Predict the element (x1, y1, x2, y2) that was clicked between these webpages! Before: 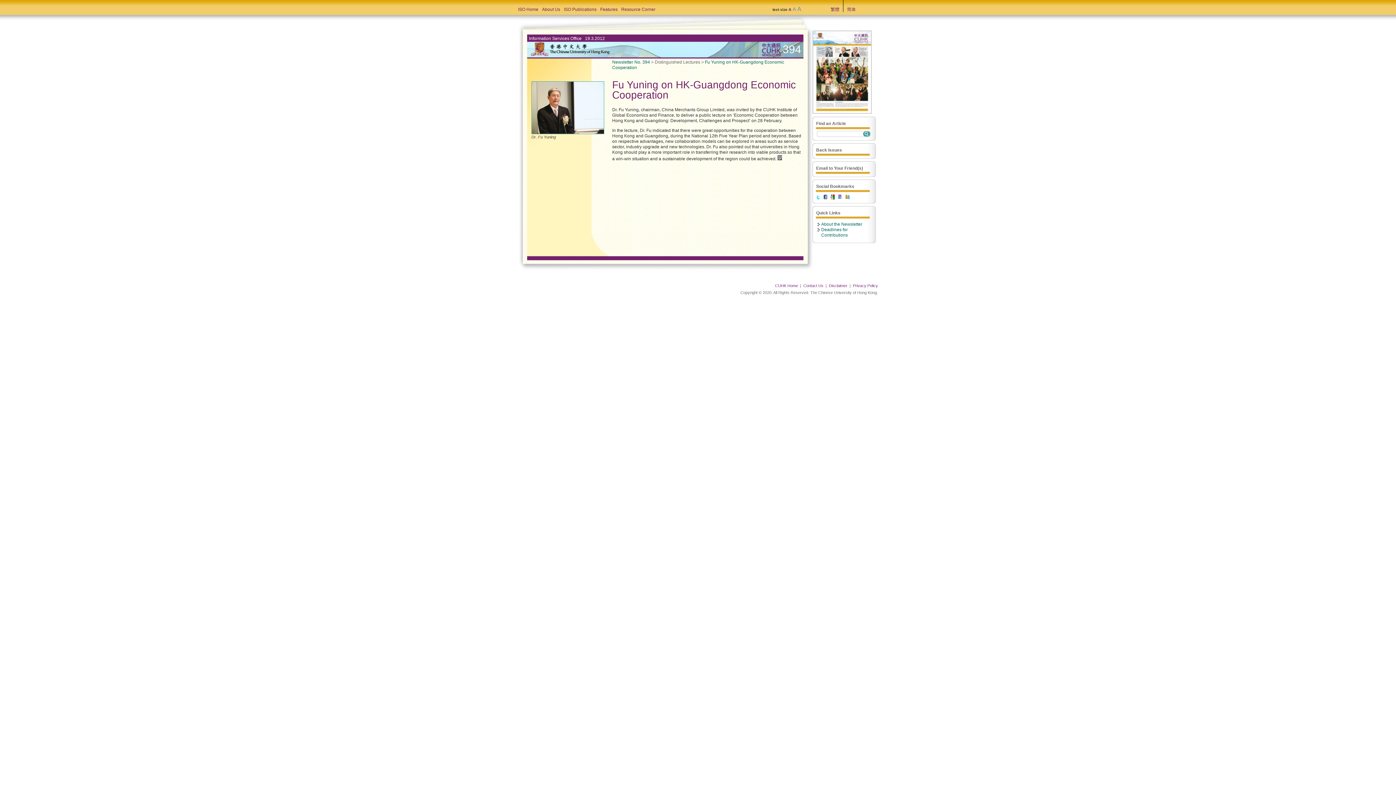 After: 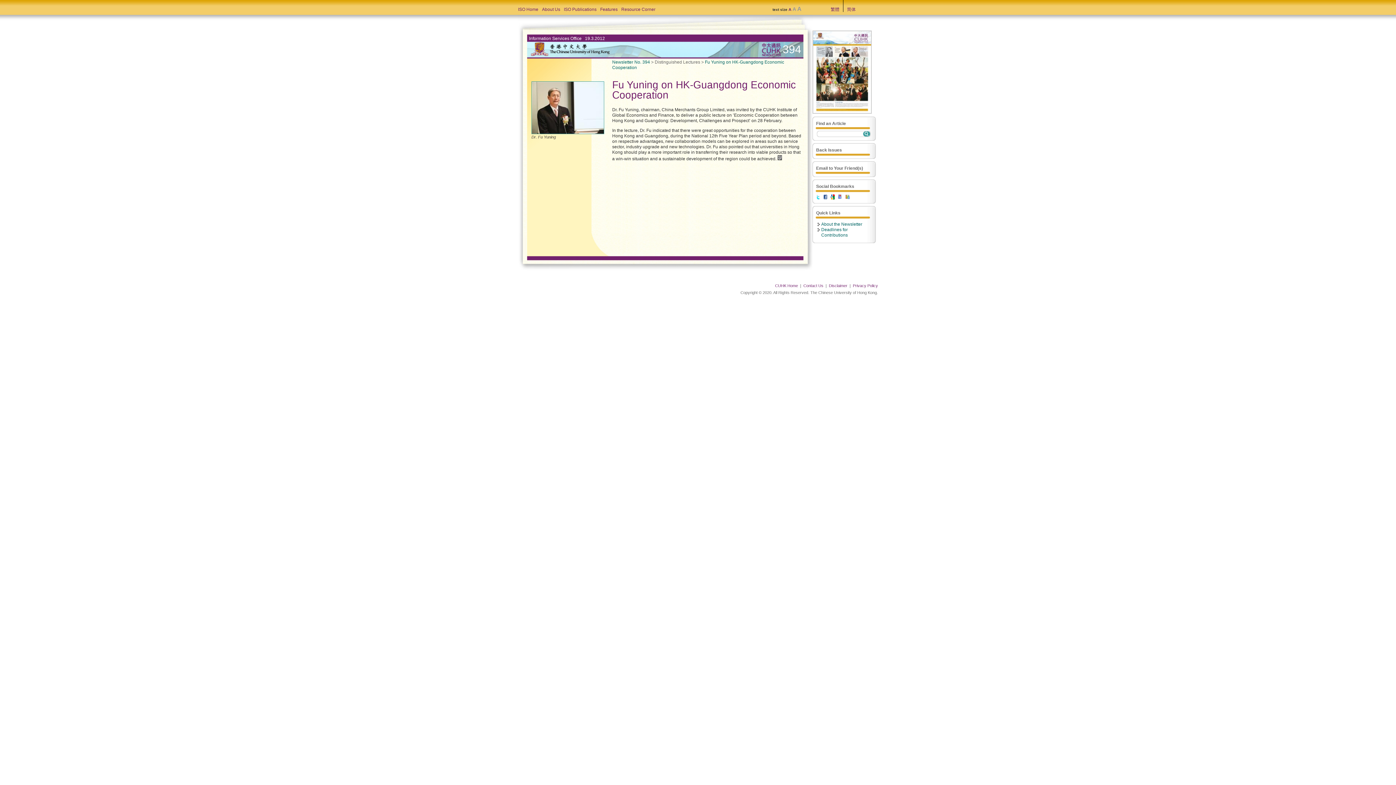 Action: label: A bbox: (788, 7, 791, 11)